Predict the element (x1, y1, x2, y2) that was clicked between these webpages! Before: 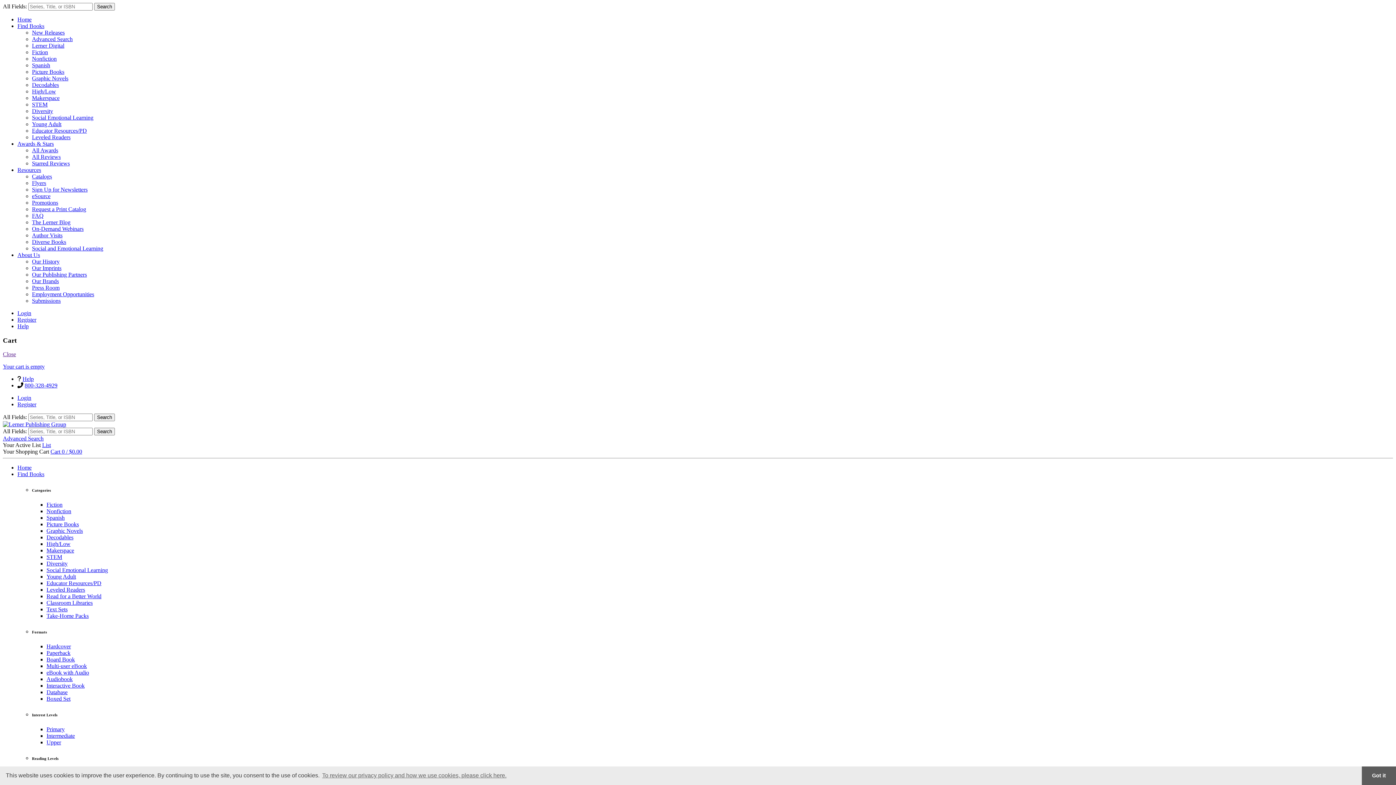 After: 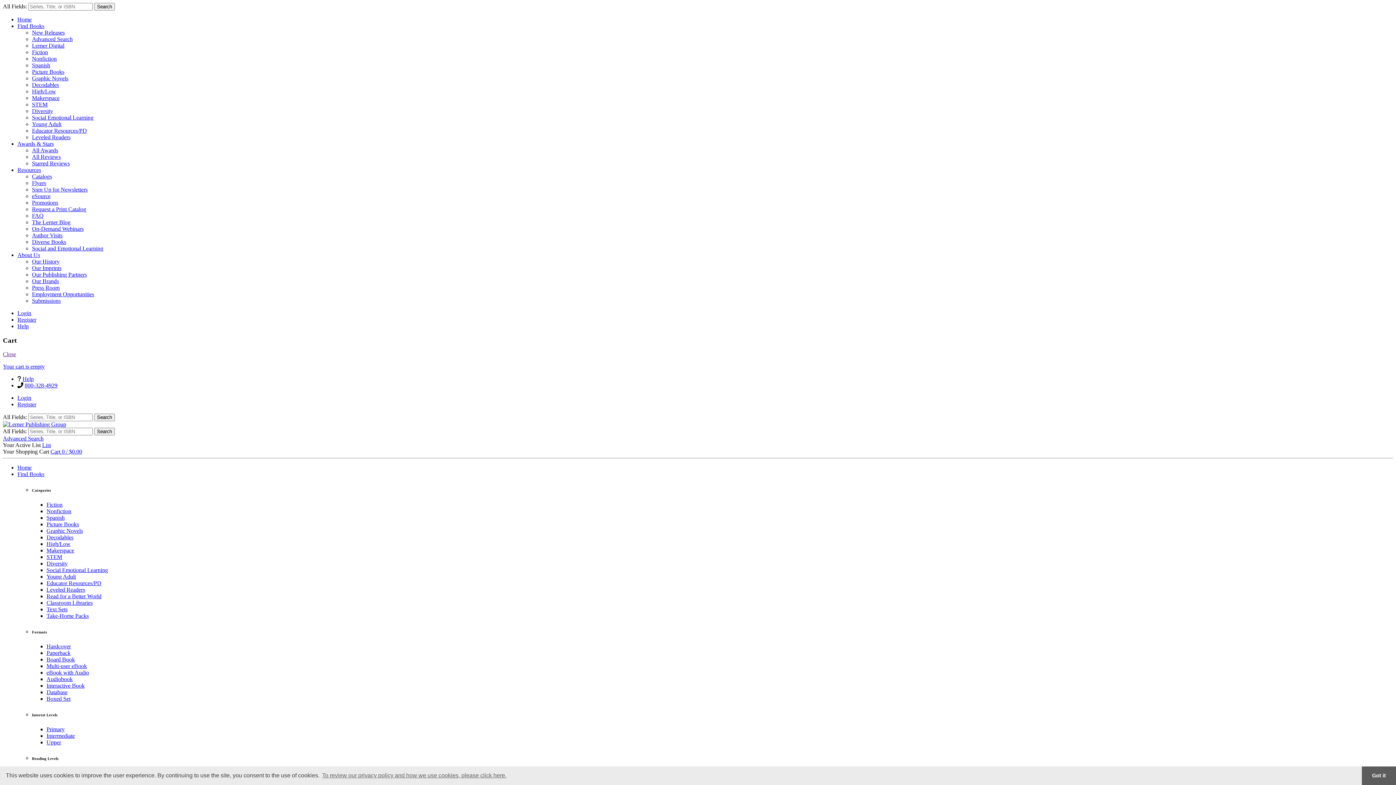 Action: label: Author Visits bbox: (32, 232, 62, 238)